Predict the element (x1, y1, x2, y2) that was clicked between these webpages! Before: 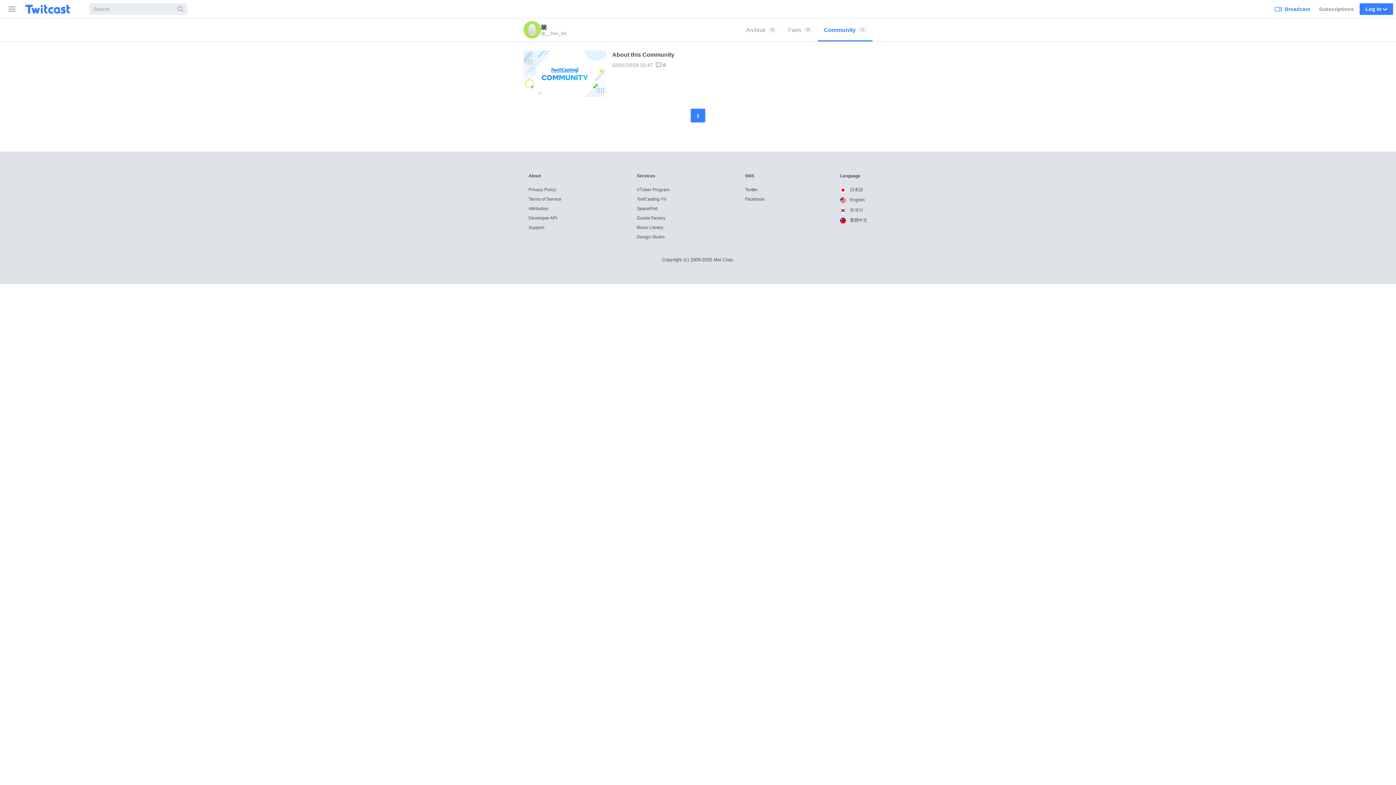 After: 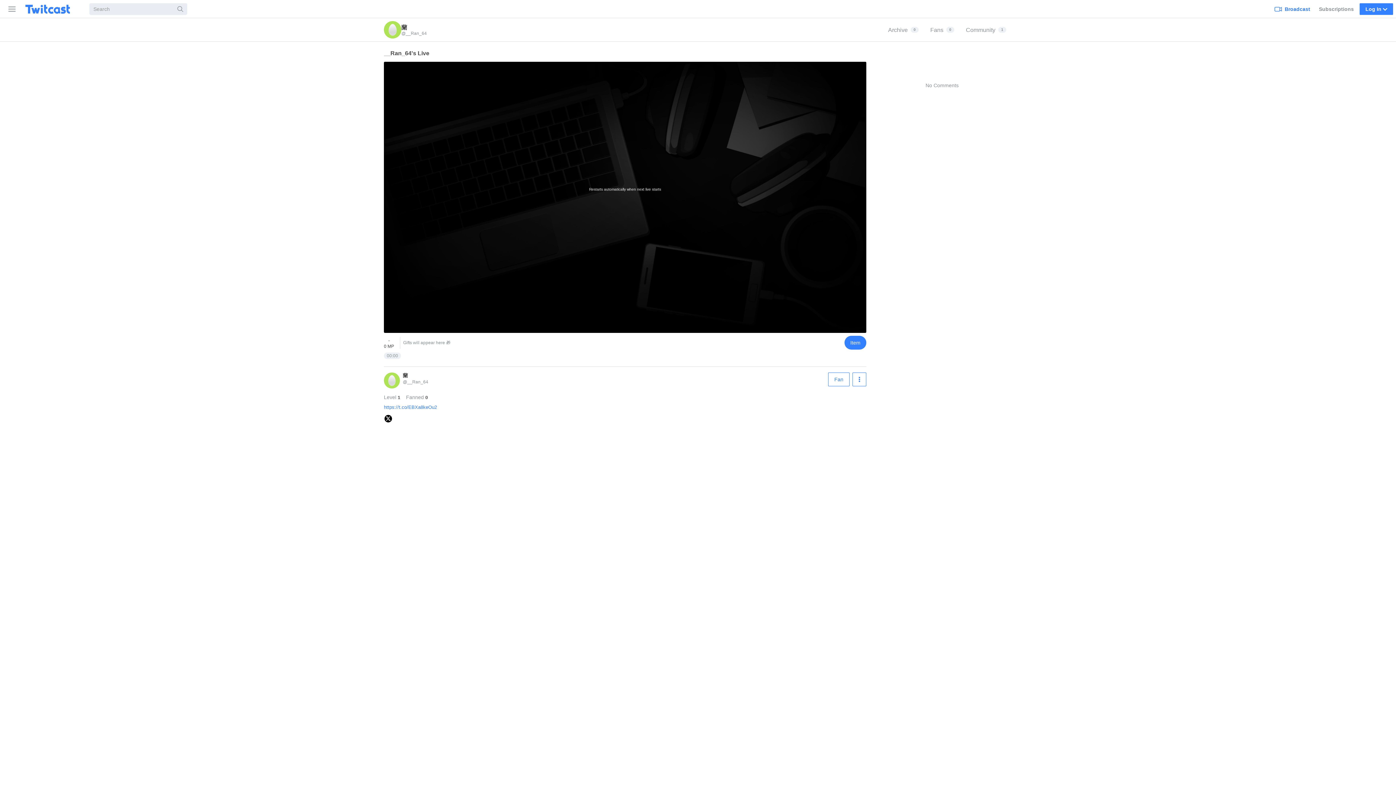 Action: label: 蘭
@__Ran_64 bbox: (523, 21, 566, 38)